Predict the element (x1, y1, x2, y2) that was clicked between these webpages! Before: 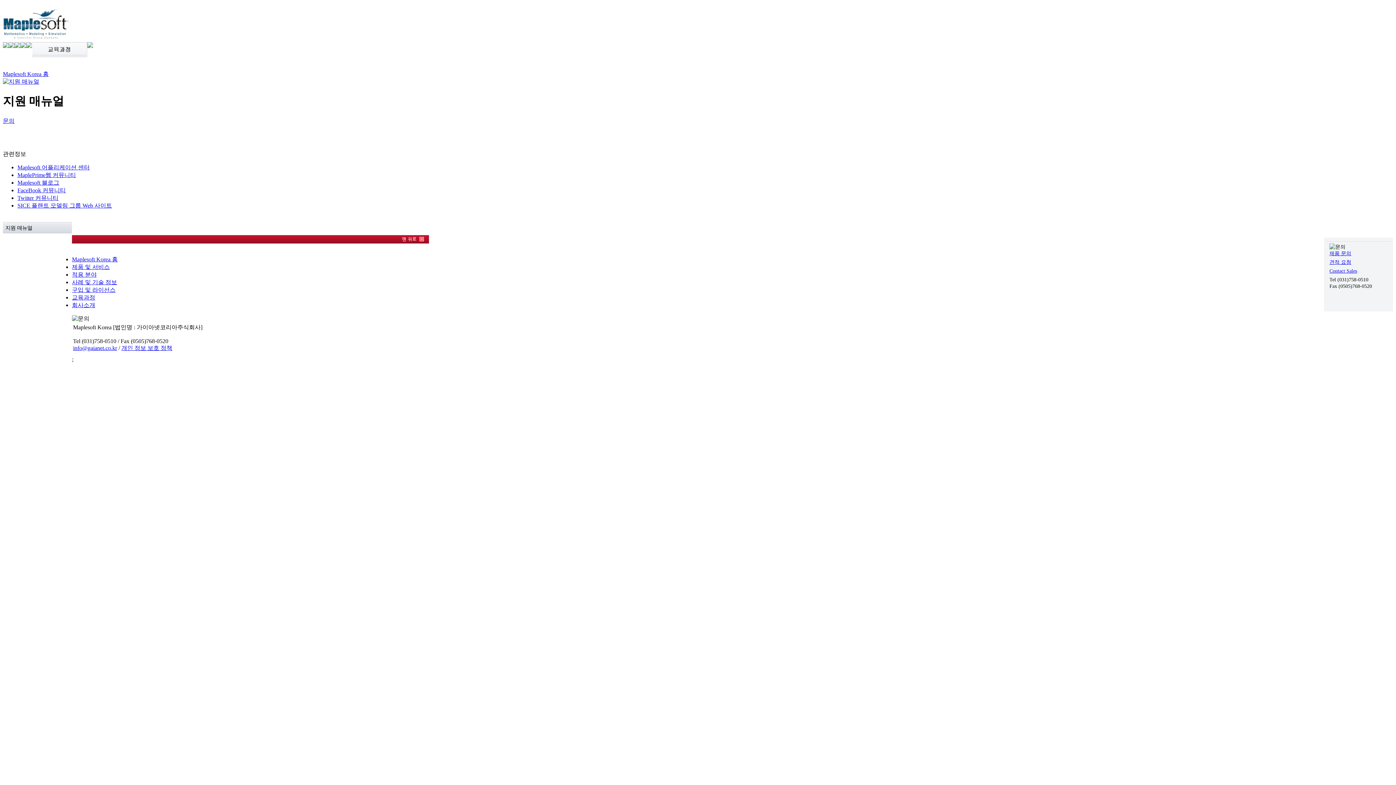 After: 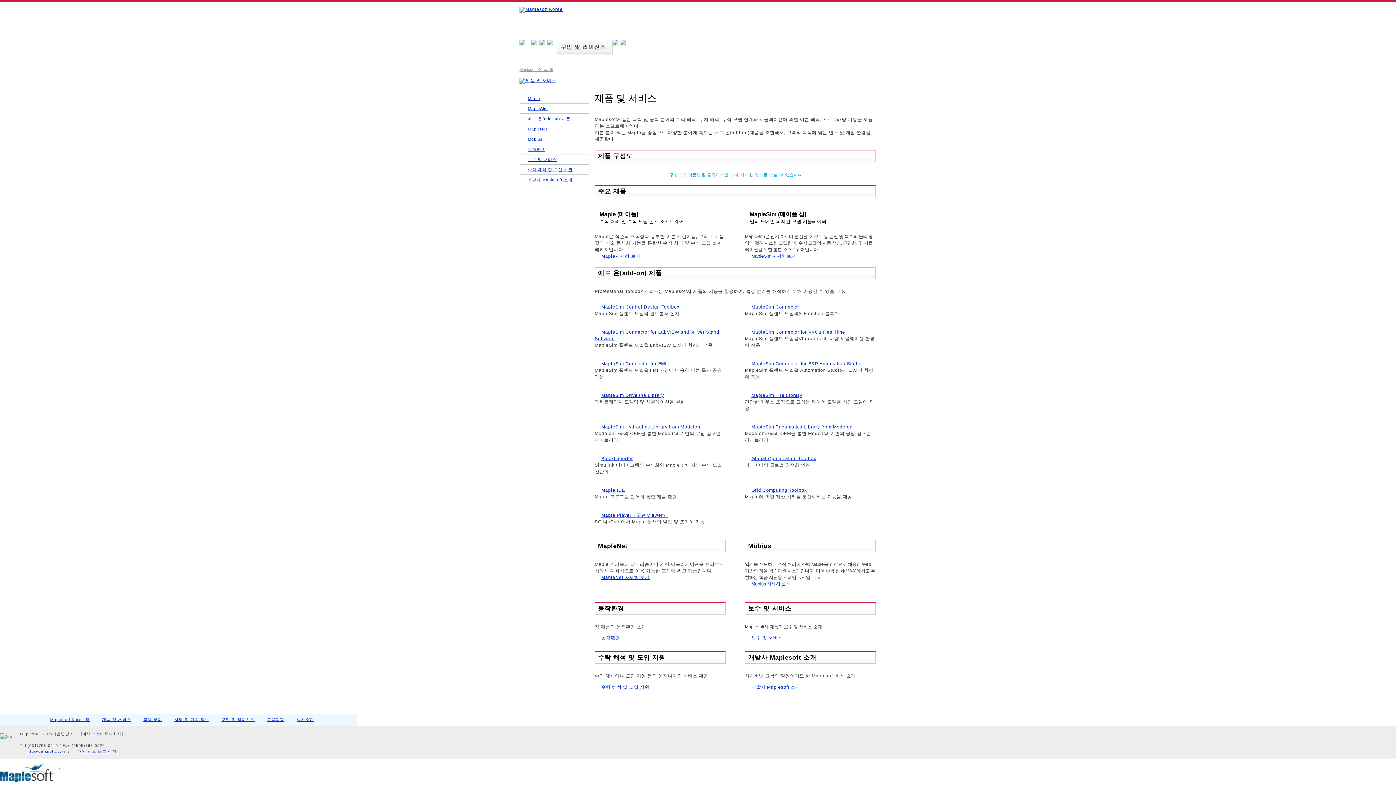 Action: bbox: (72, 263, 109, 270) label: 제품 및 서비스